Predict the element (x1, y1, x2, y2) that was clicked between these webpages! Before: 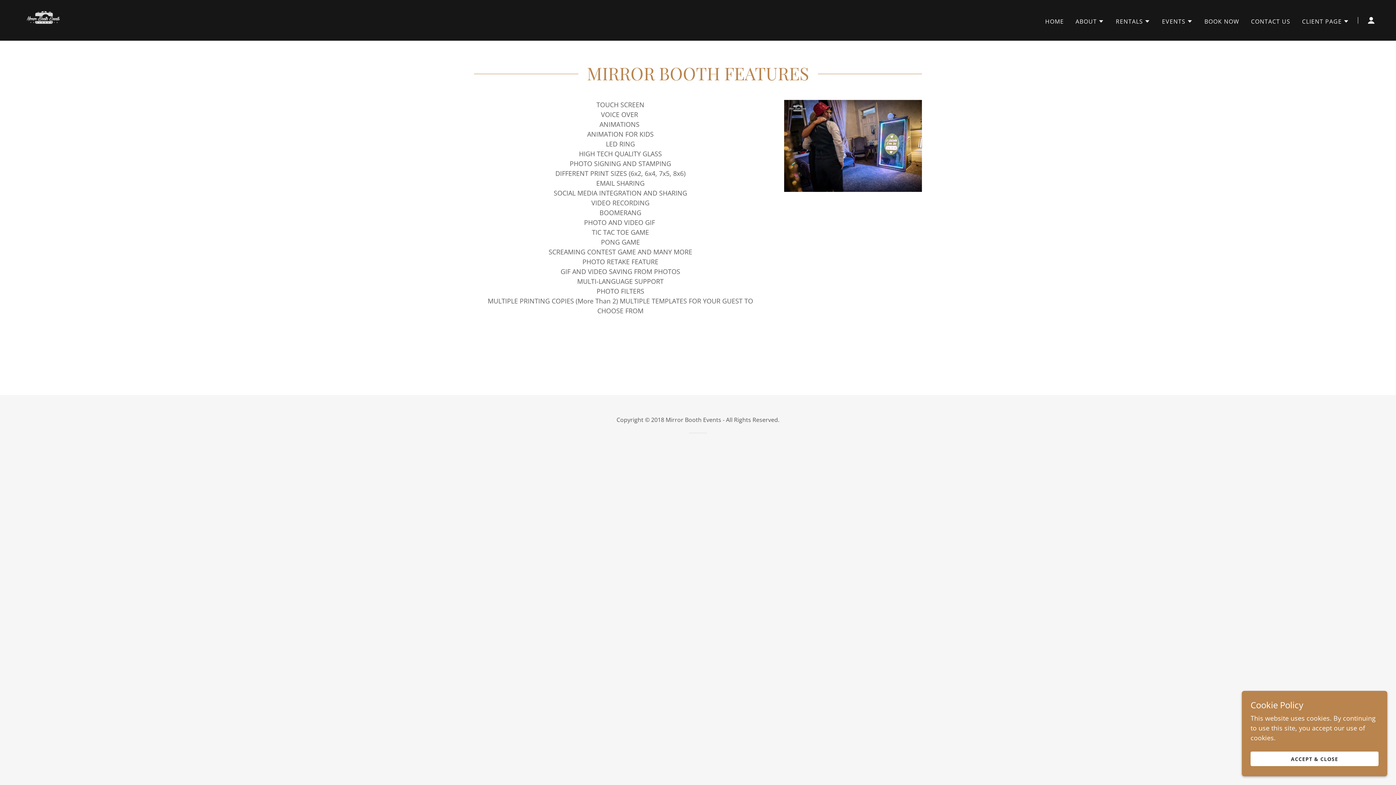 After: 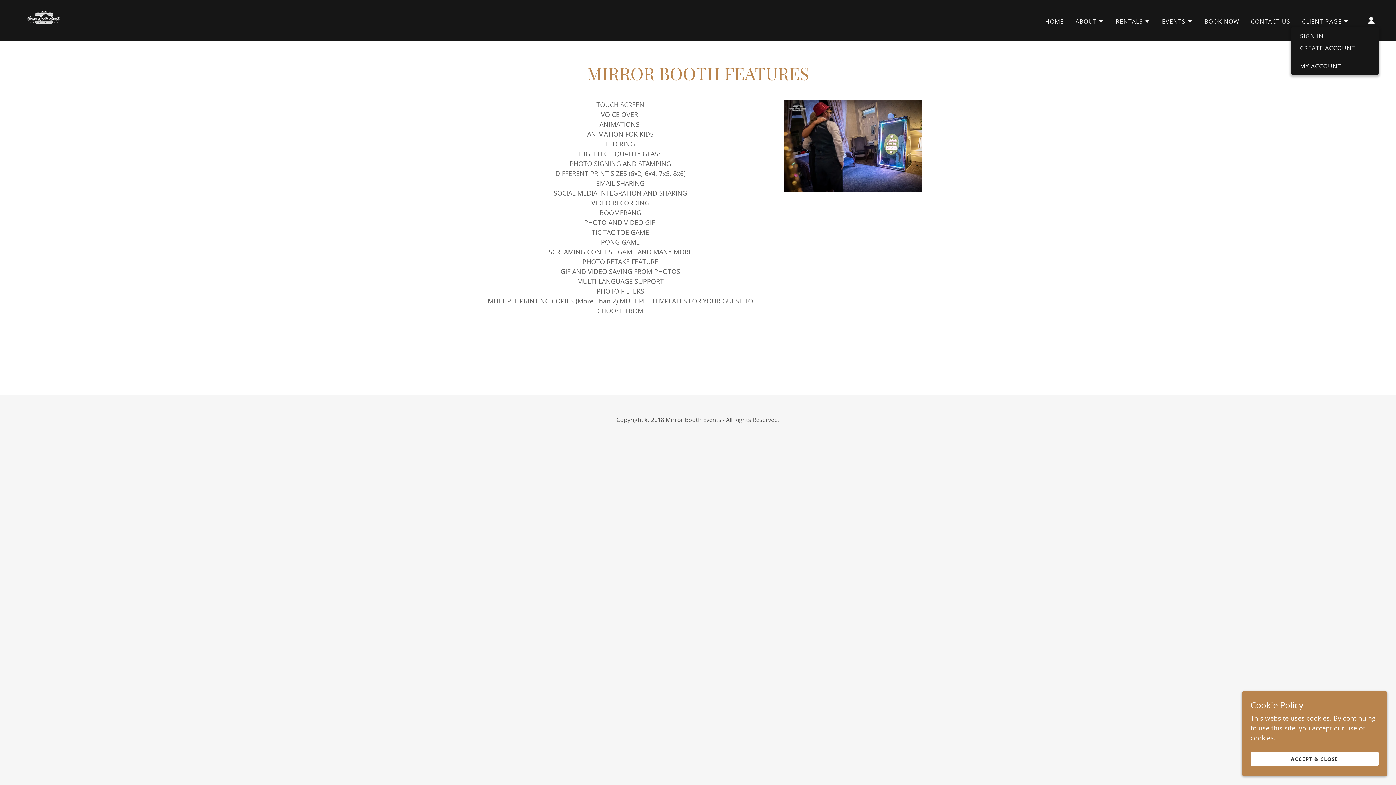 Action: bbox: (1364, 13, 1378, 27)